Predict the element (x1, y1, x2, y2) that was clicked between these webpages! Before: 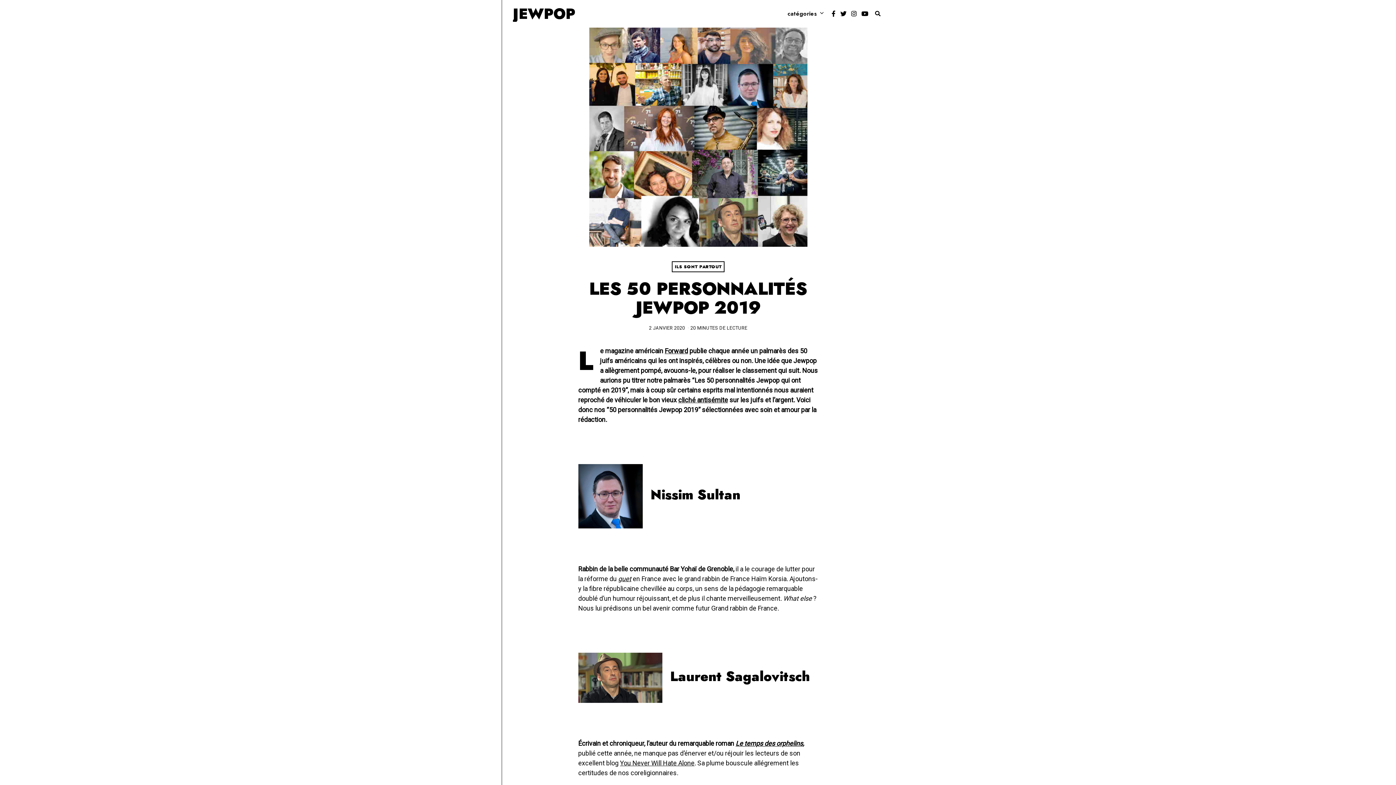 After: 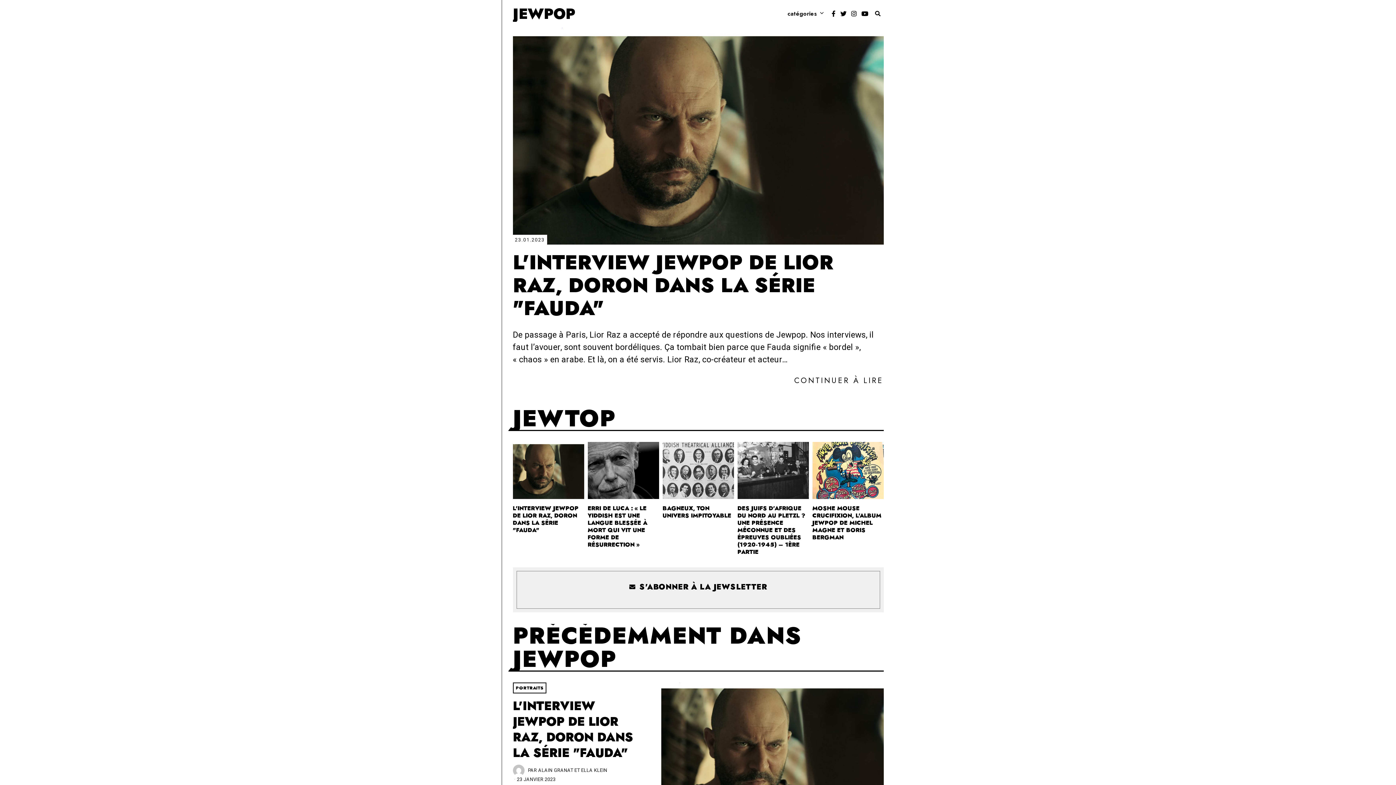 Action: bbox: (512, 5, 575, 21) label: JEWPOP